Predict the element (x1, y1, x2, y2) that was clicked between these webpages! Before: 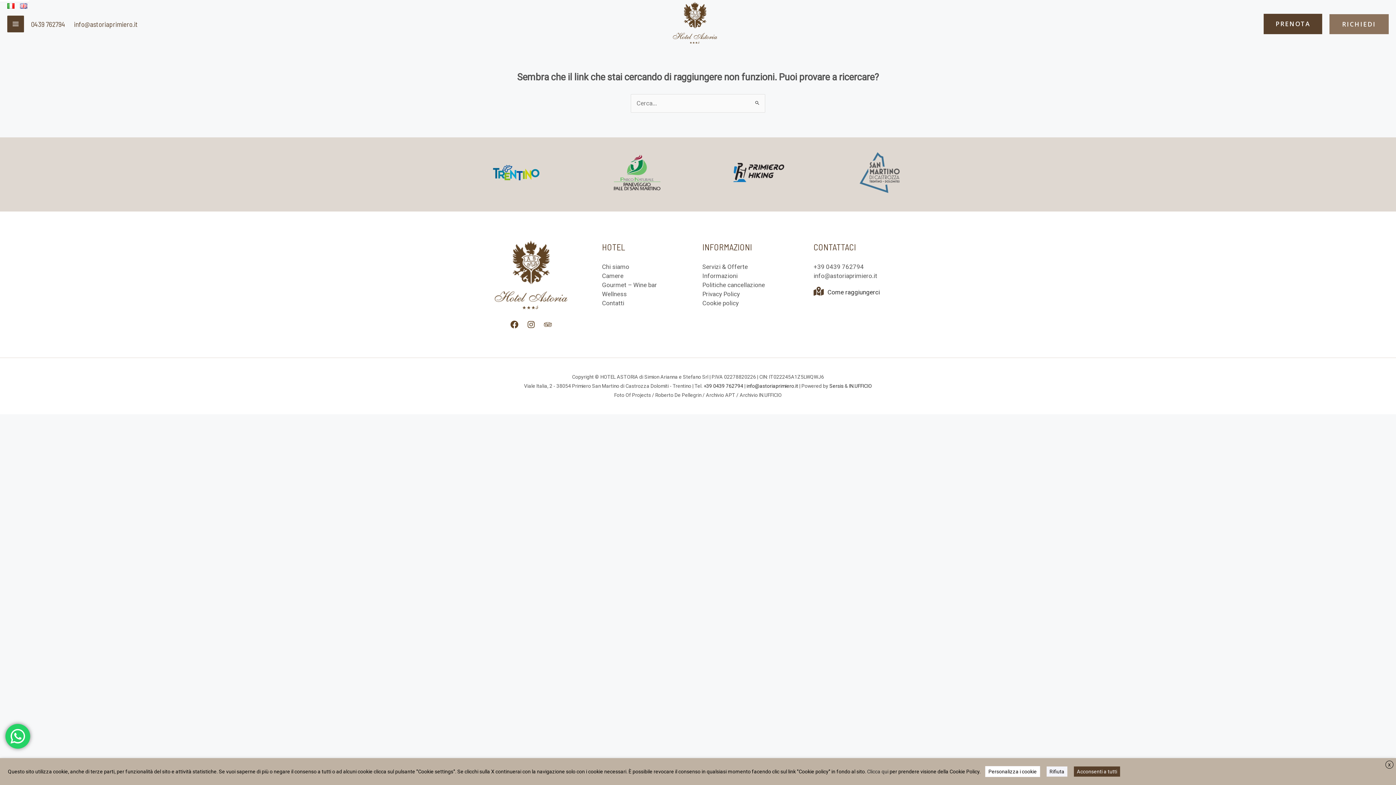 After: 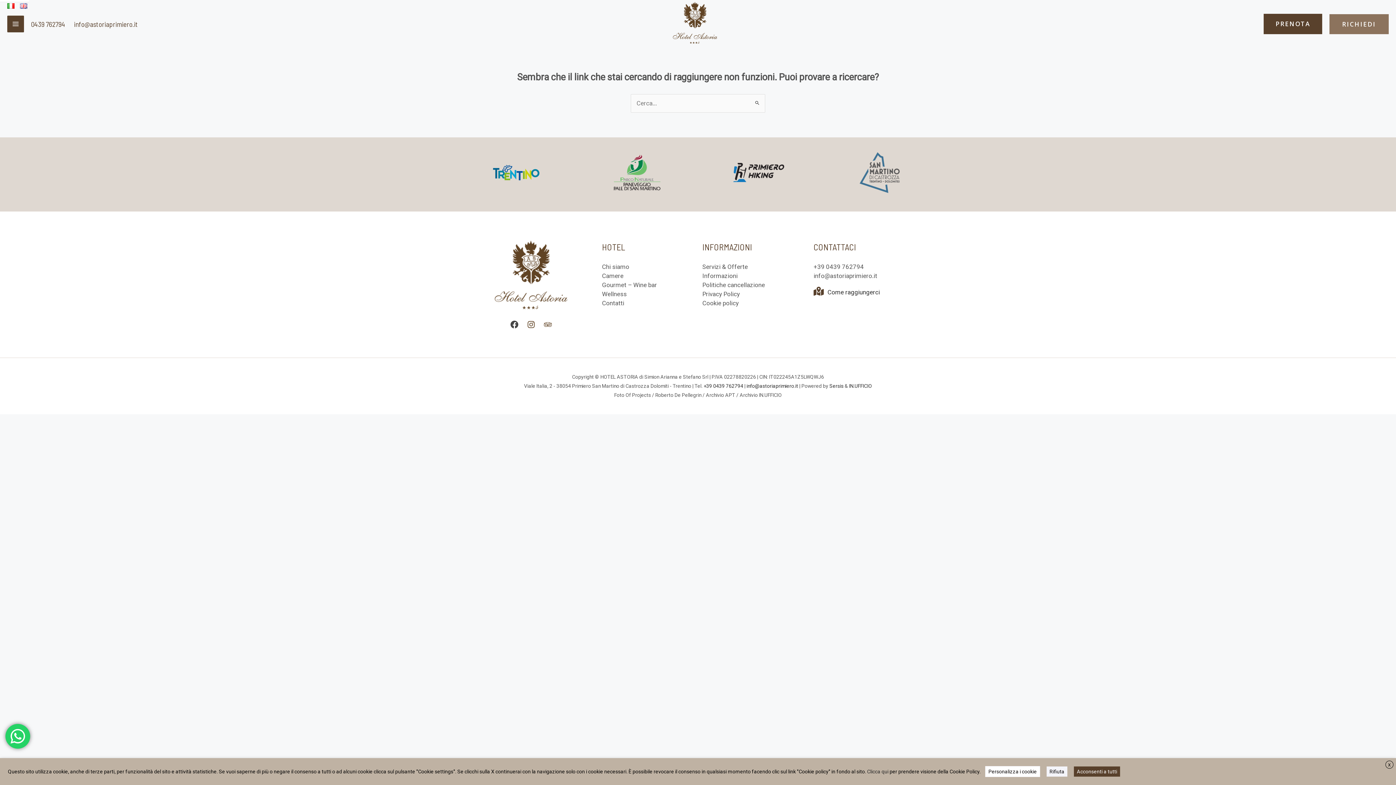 Action: bbox: (510, 320, 518, 328) label: Facebook